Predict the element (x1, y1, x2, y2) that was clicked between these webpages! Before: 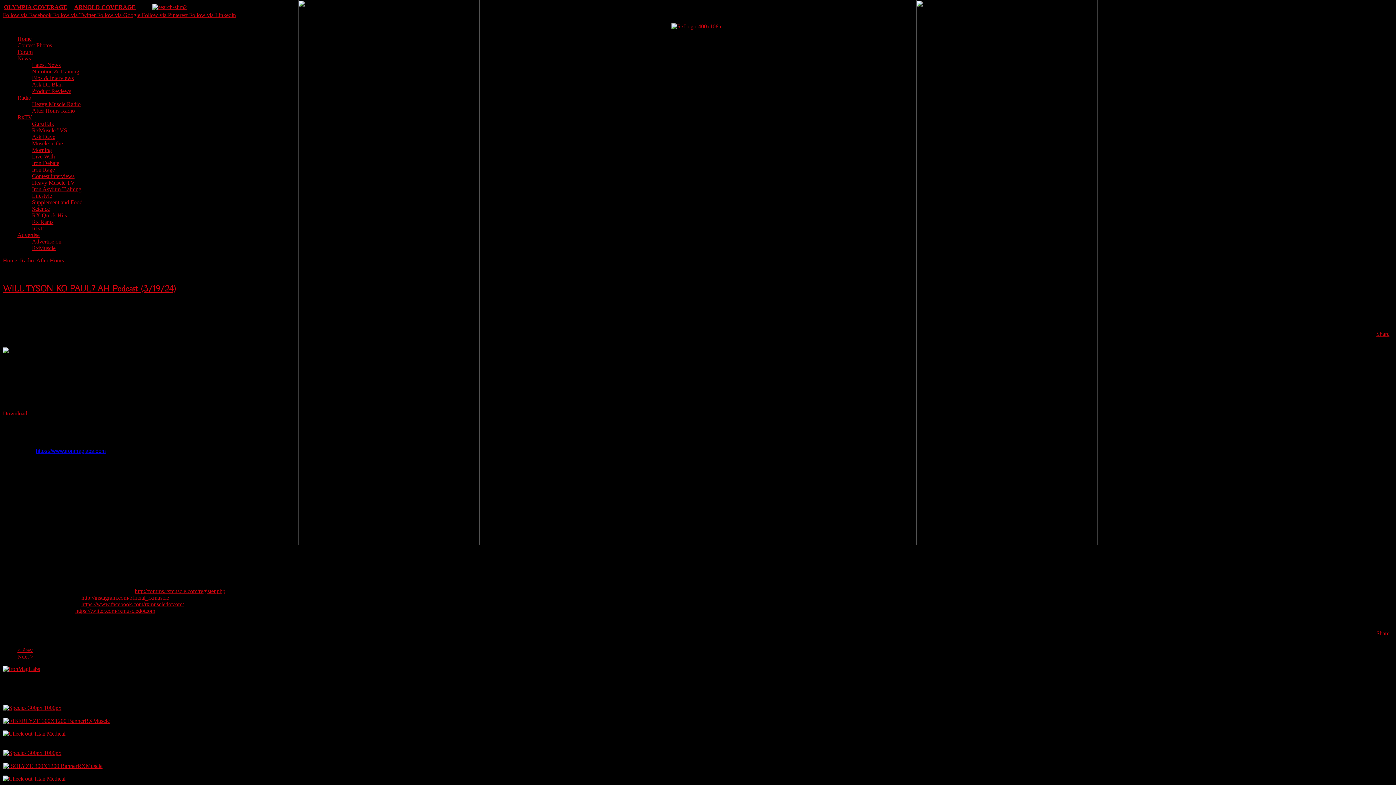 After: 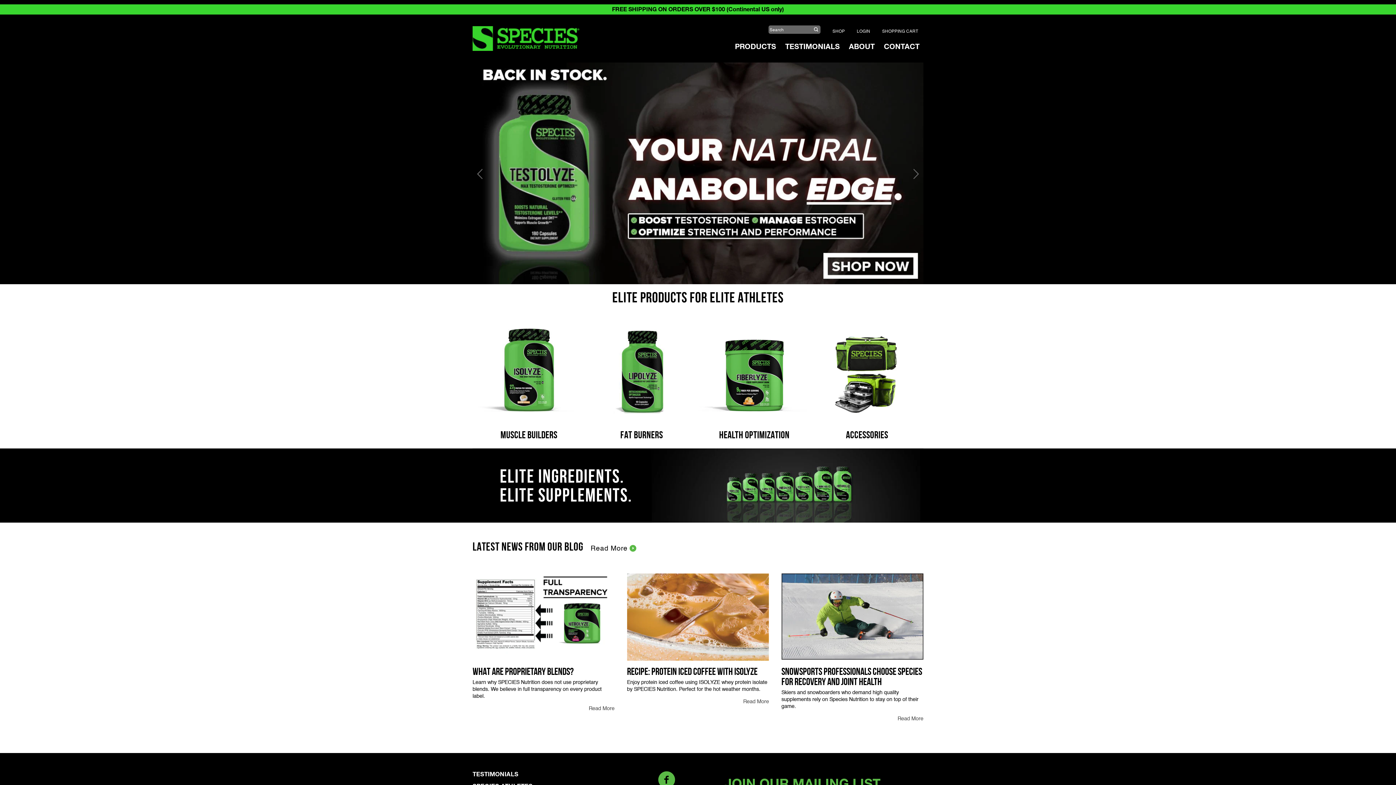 Action: bbox: (298, 540, 480, 546)